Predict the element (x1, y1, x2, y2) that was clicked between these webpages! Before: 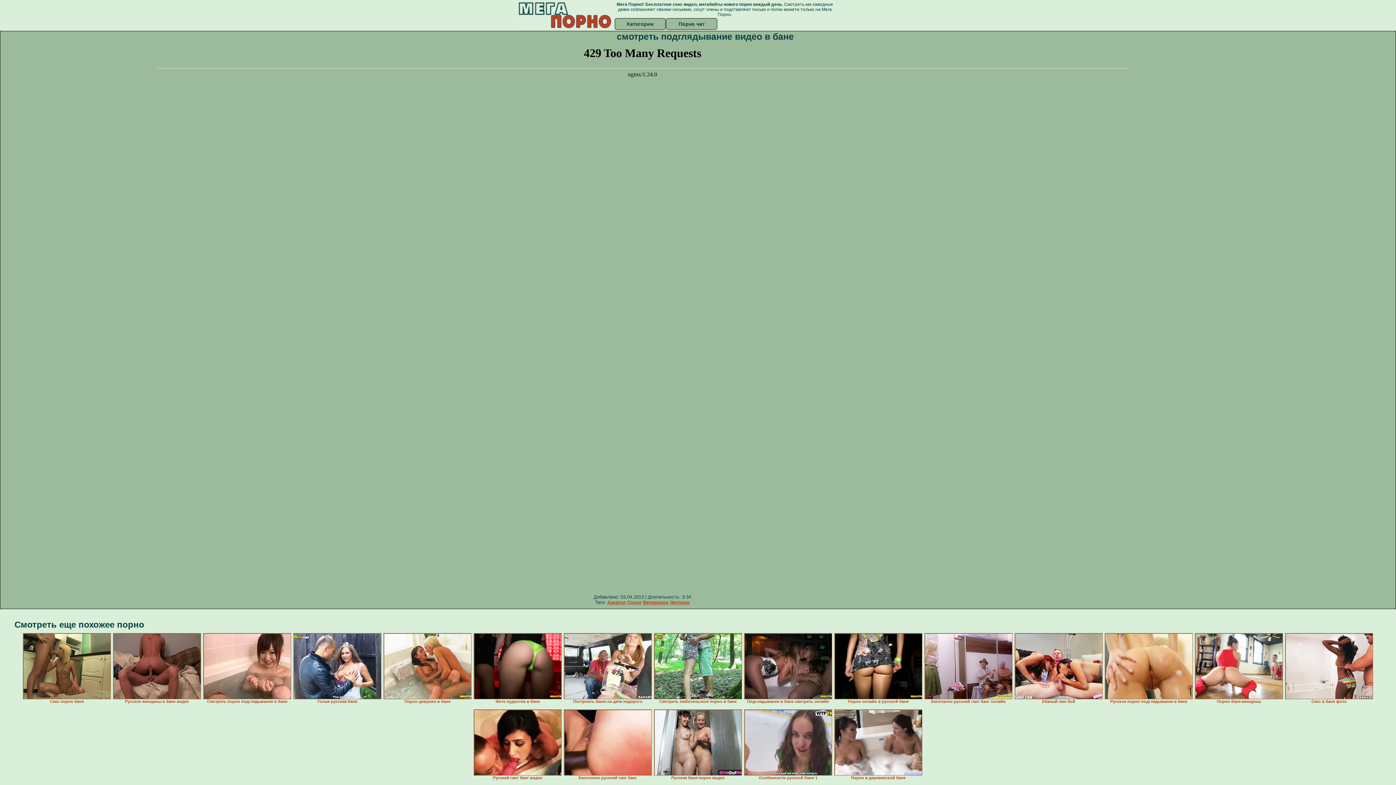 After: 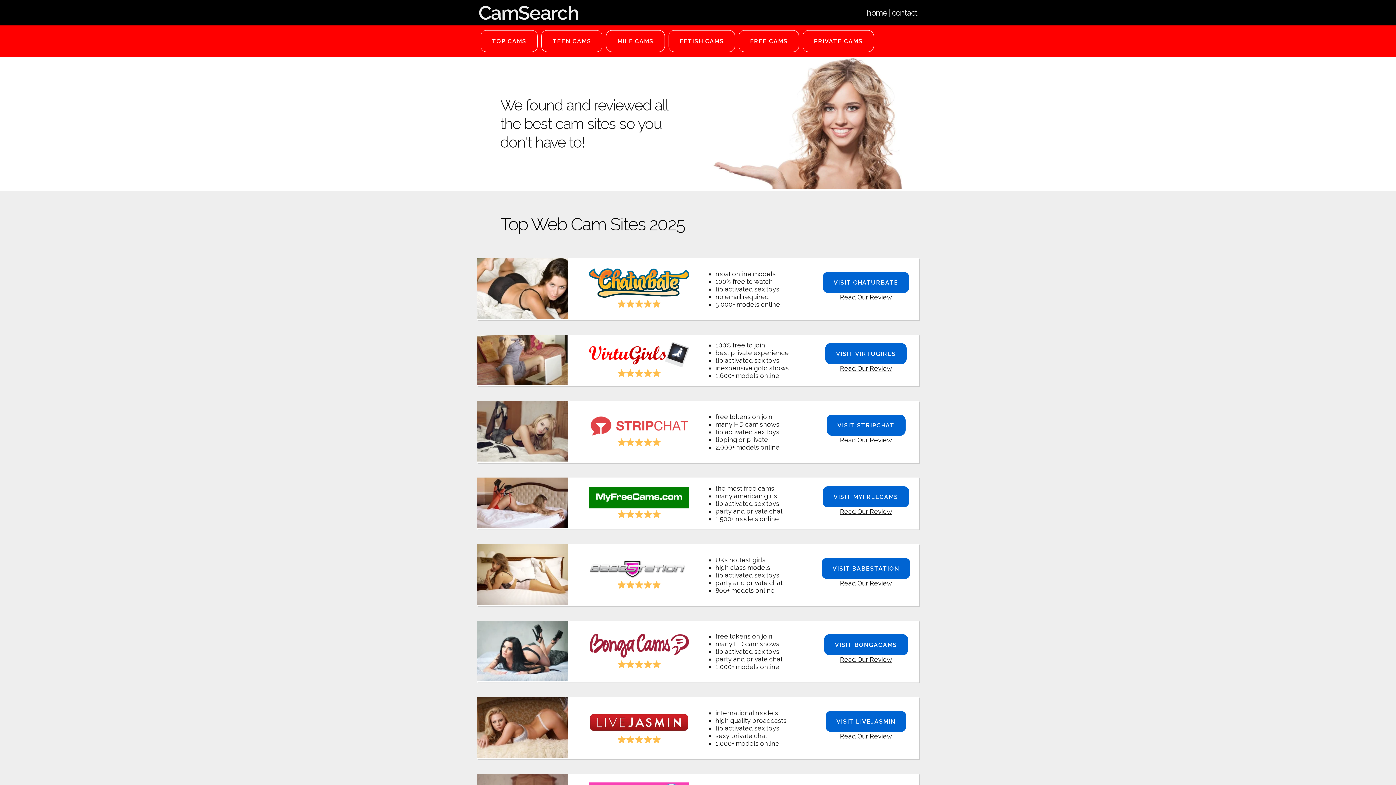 Action: bbox: (834, 633, 922, 699)